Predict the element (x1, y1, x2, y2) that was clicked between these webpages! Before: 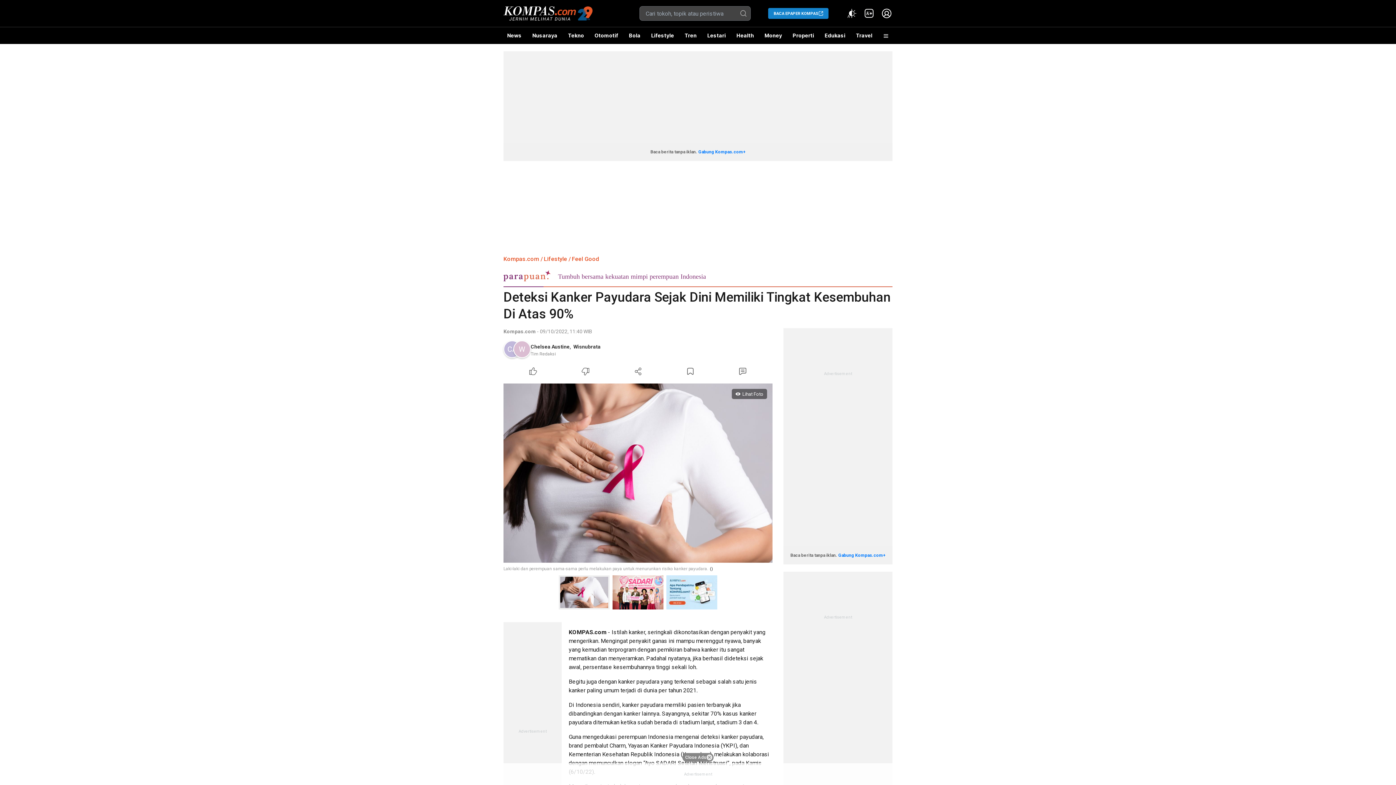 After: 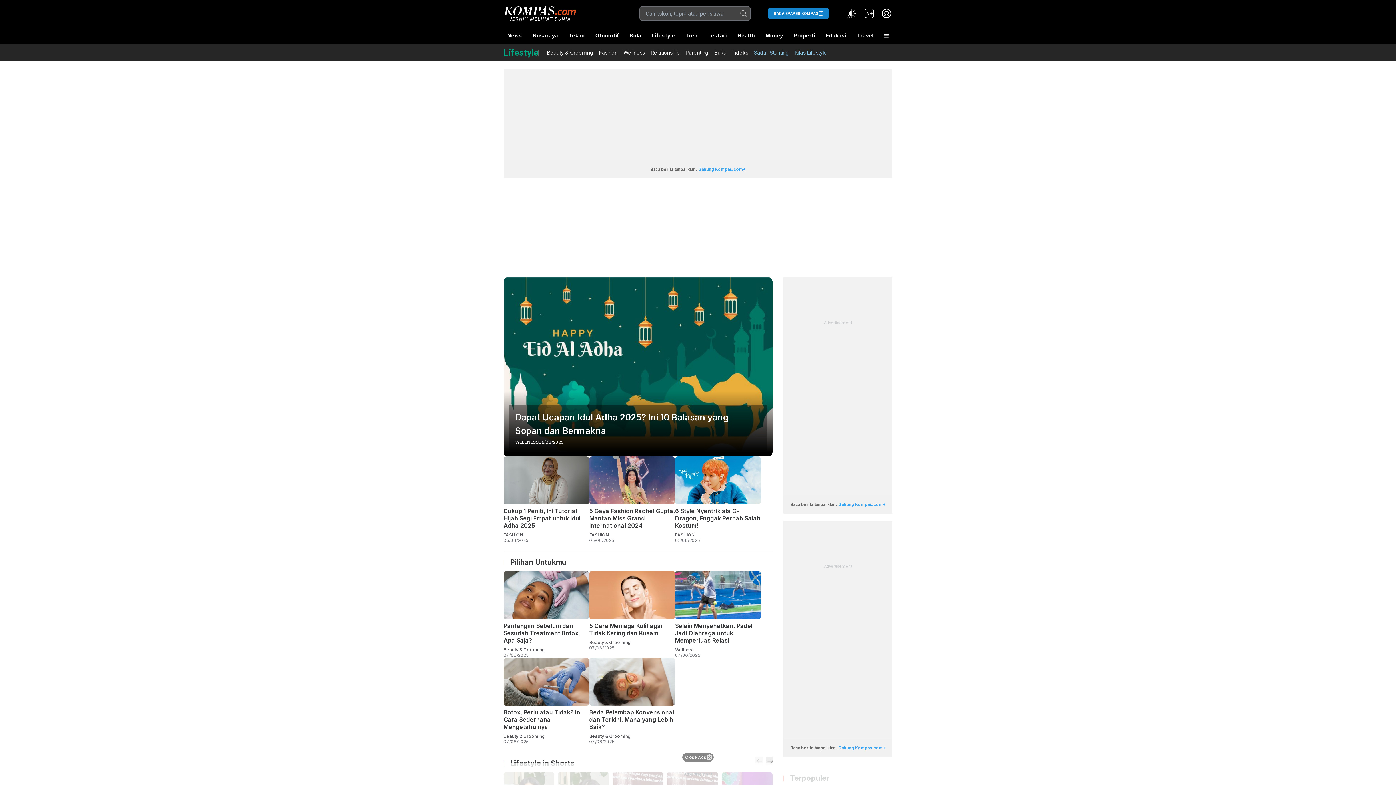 Action: label: Lifestyle bbox: (647, 27, 677, 44)